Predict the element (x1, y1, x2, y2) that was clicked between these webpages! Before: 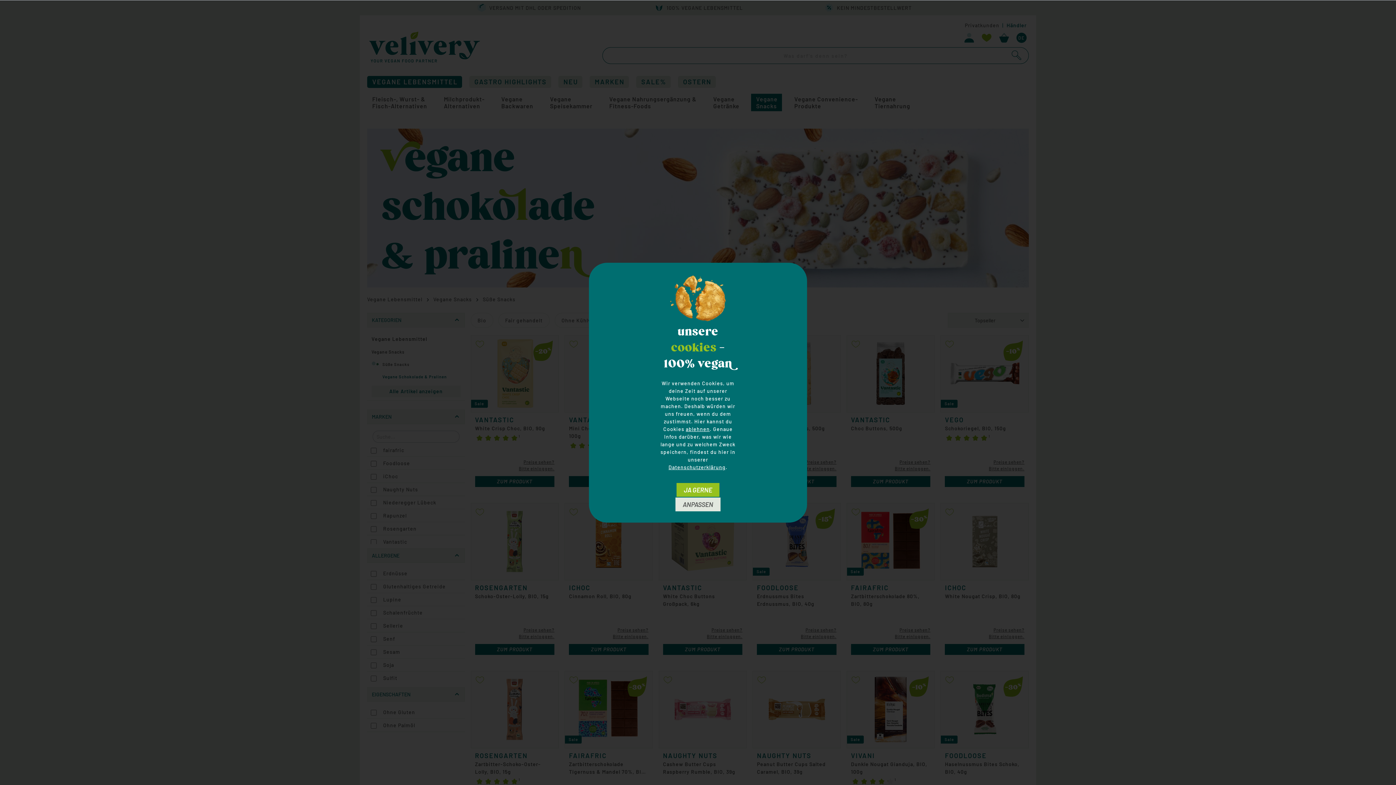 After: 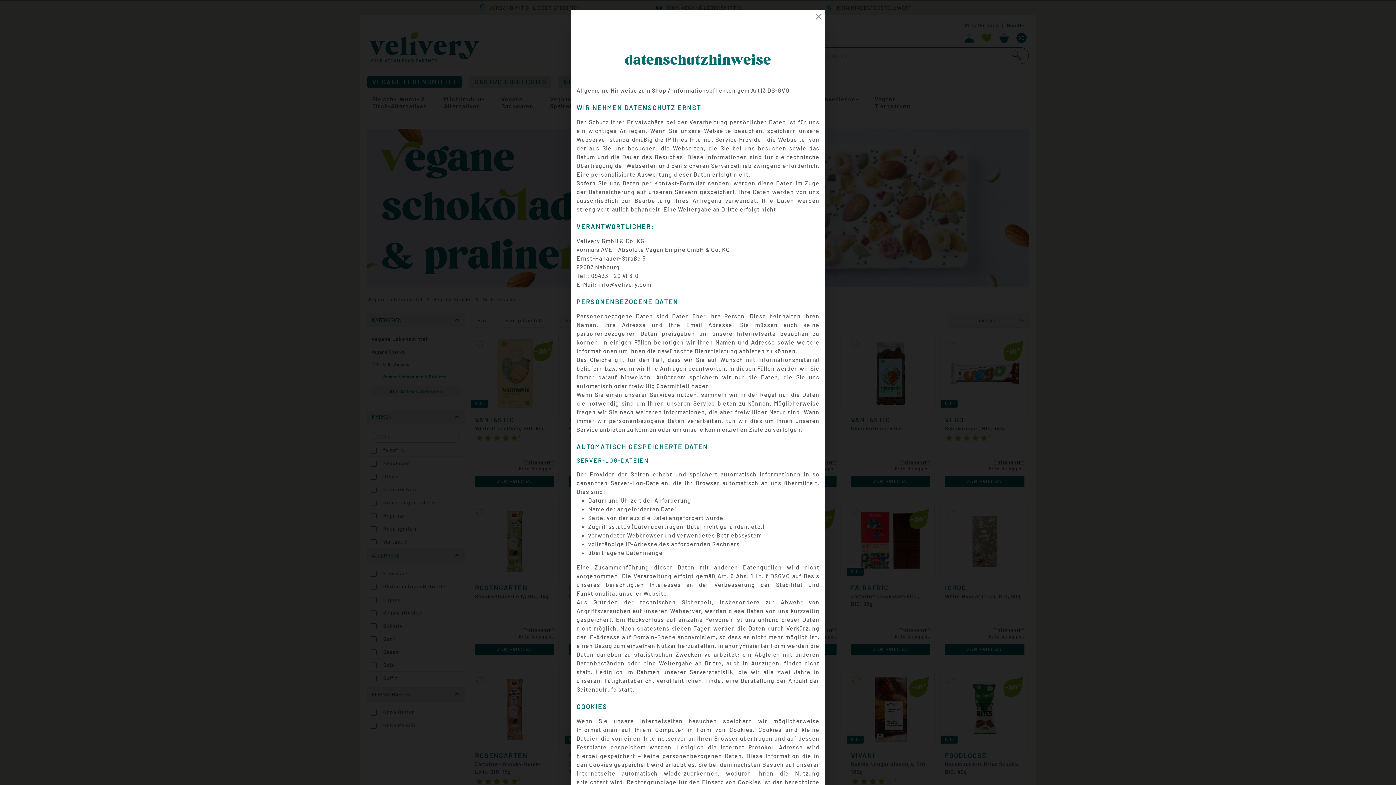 Action: label: Datenschutzerklärung bbox: (668, 464, 725, 470)